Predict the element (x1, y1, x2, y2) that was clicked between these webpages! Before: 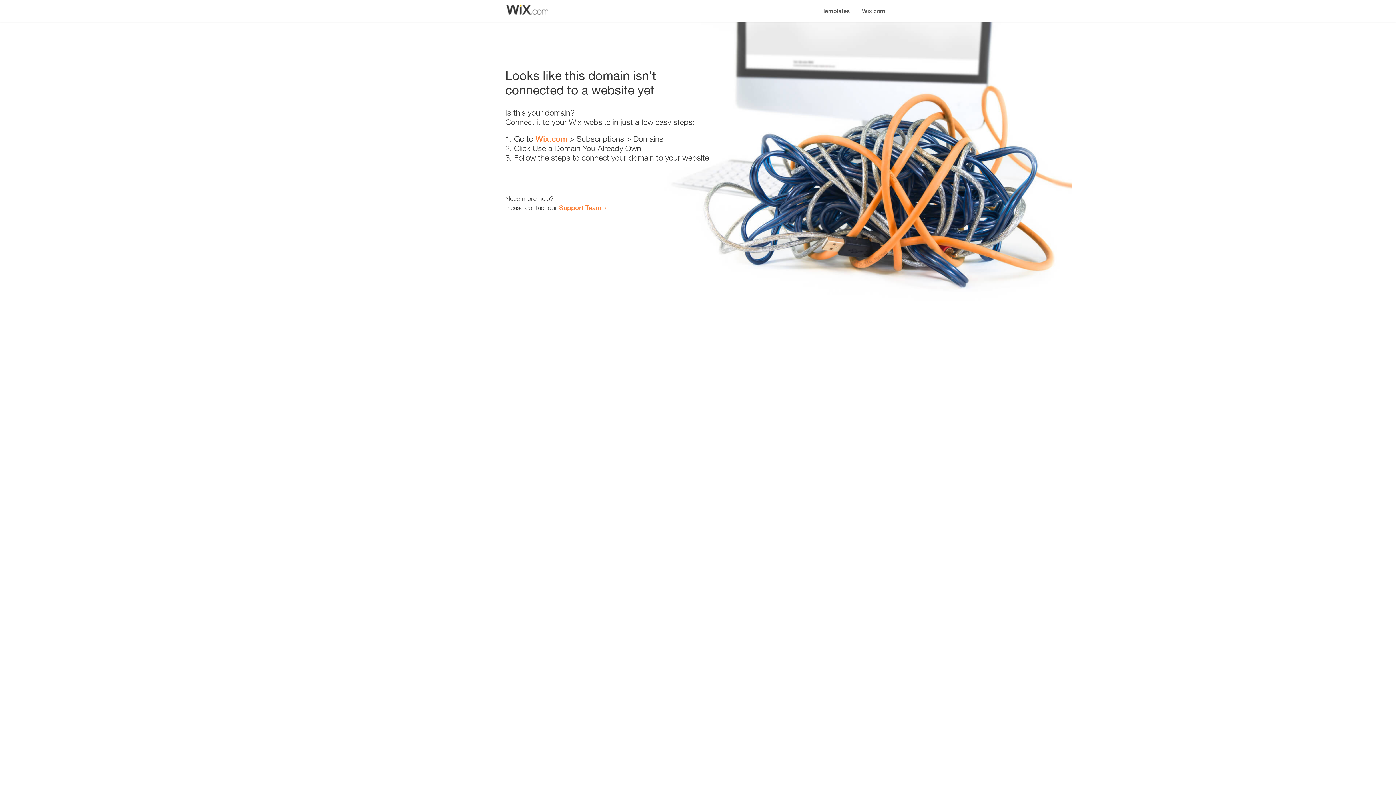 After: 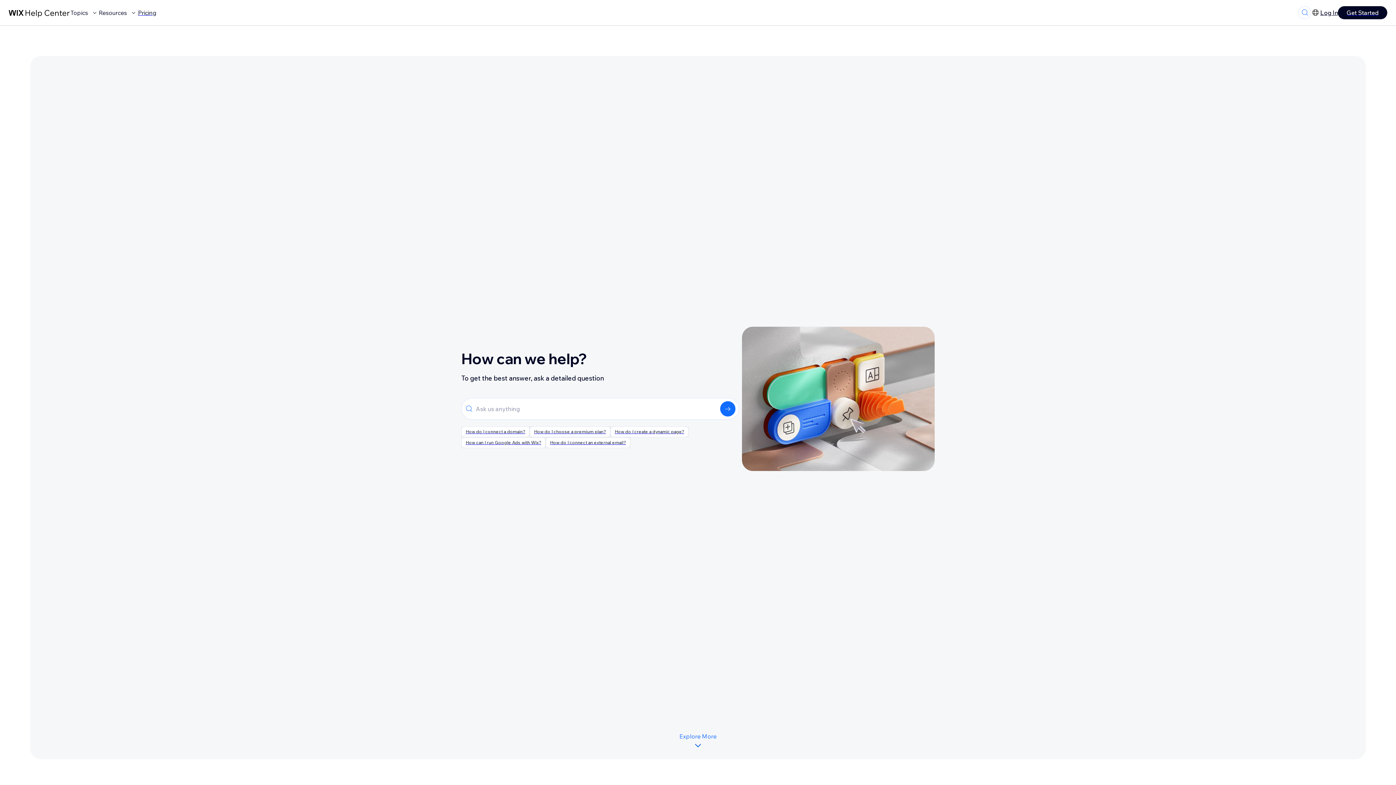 Action: bbox: (559, 203, 601, 211) label: Support Team